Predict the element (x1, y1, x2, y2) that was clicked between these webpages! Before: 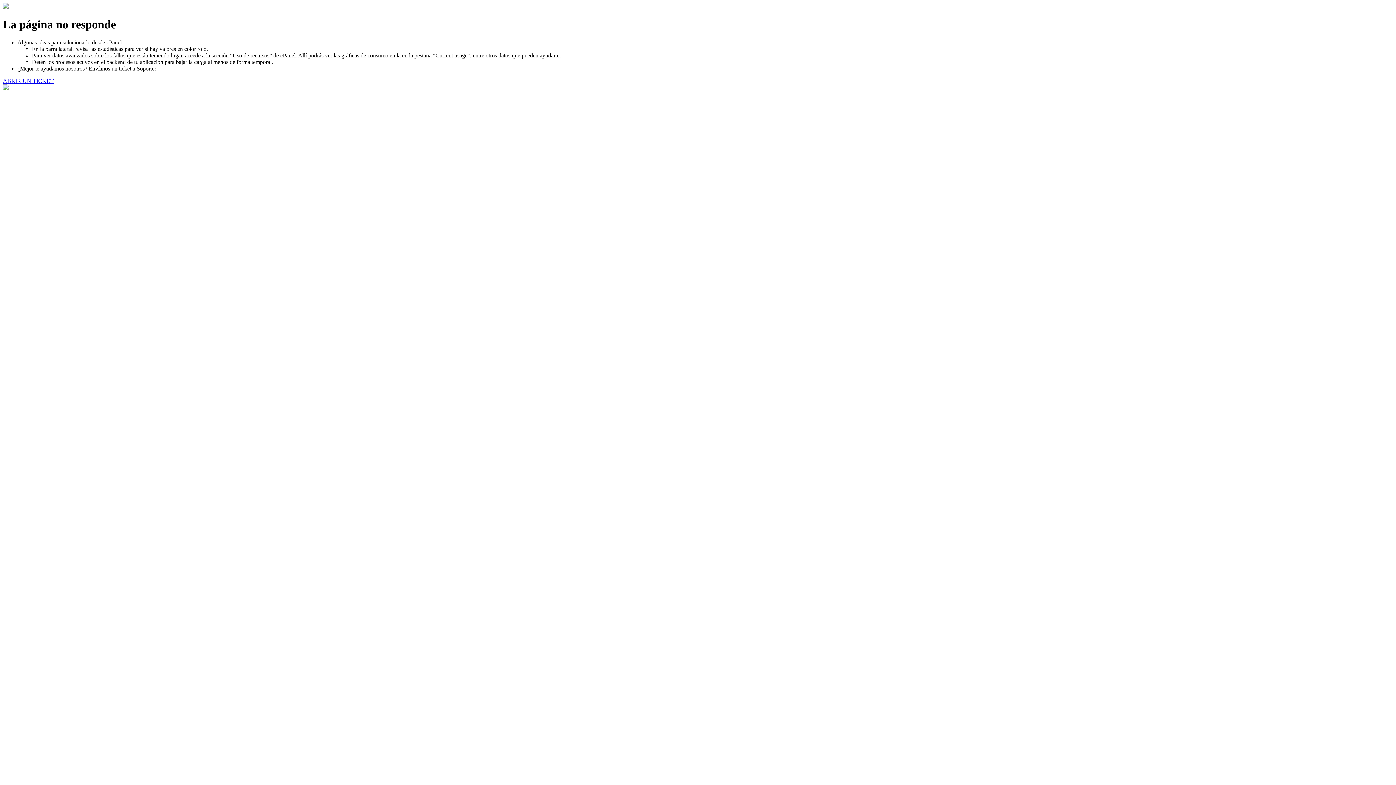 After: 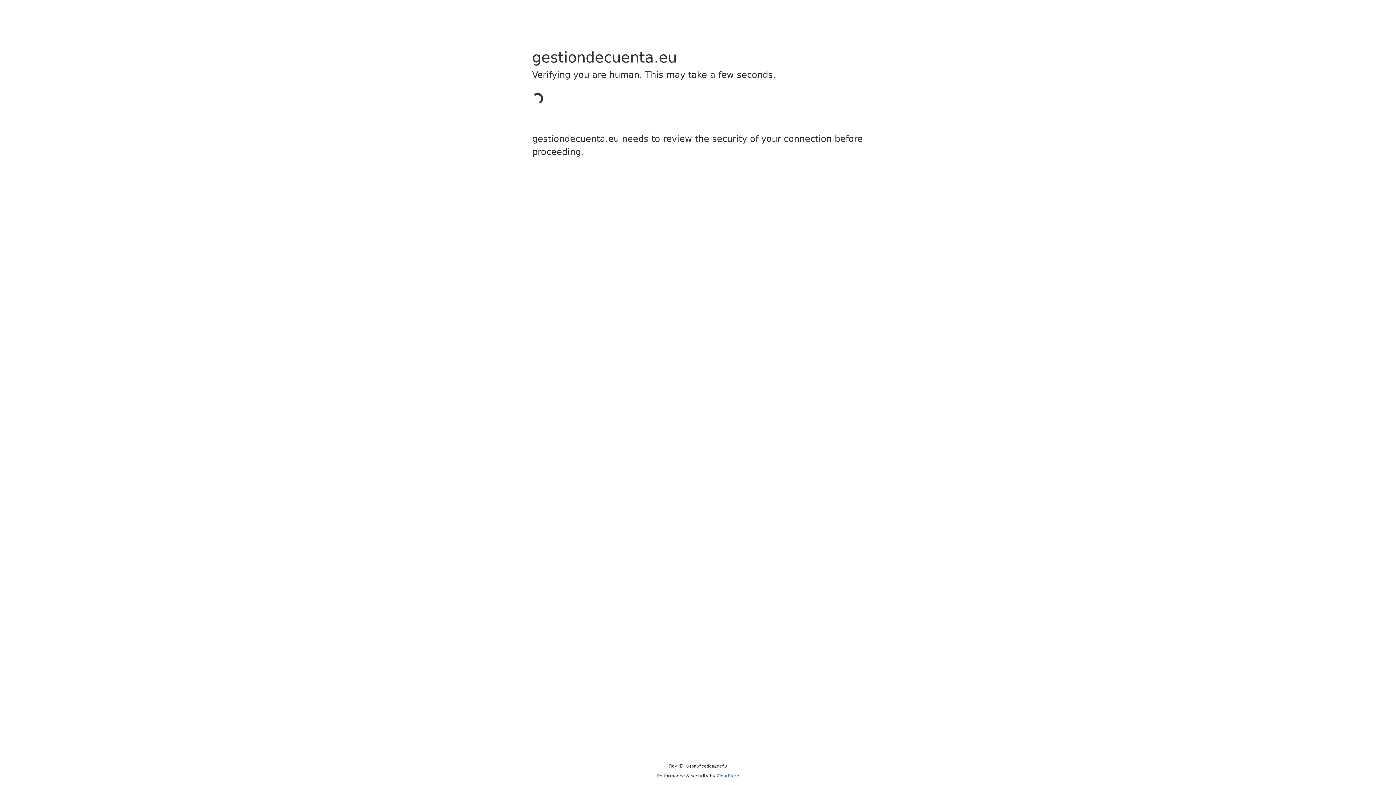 Action: label: ABRIR UN TICKET bbox: (2, 77, 53, 83)